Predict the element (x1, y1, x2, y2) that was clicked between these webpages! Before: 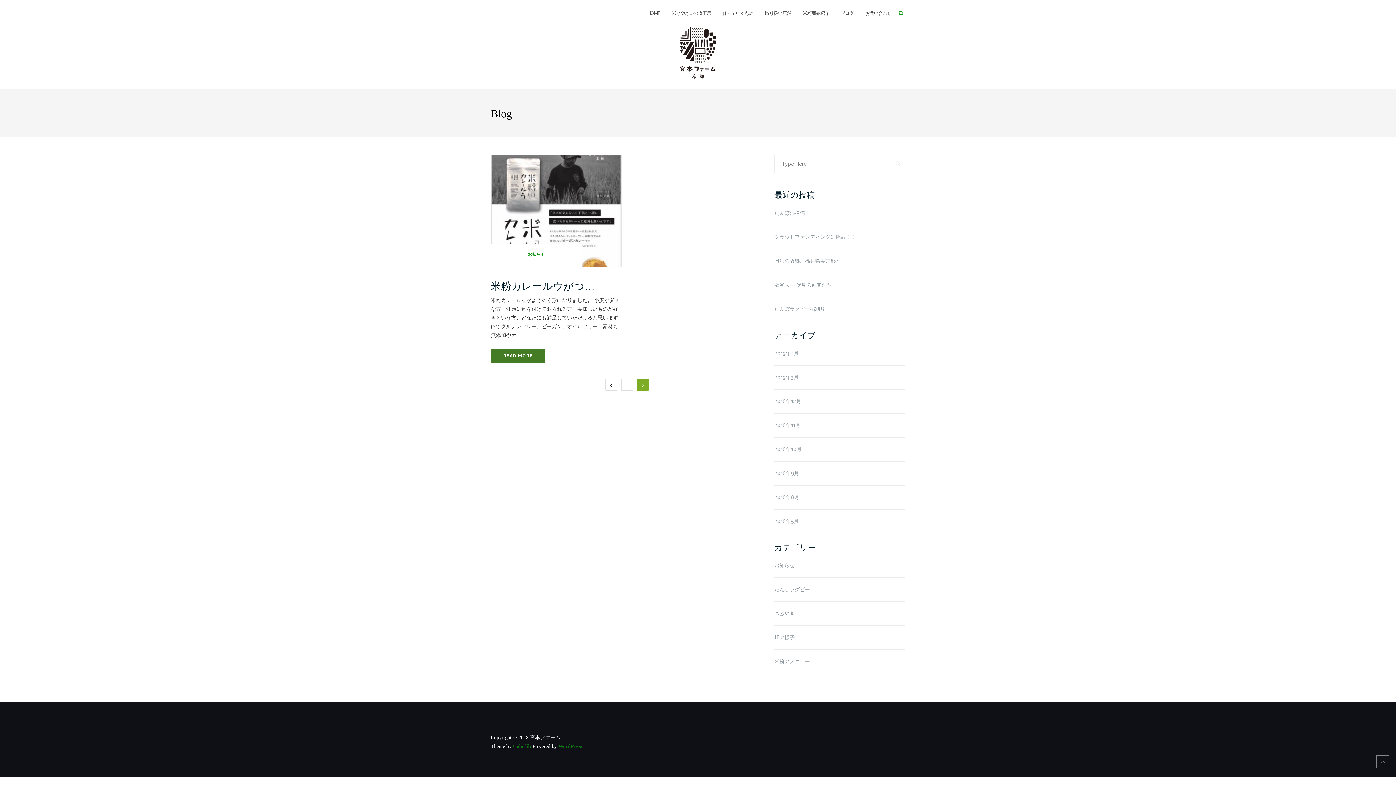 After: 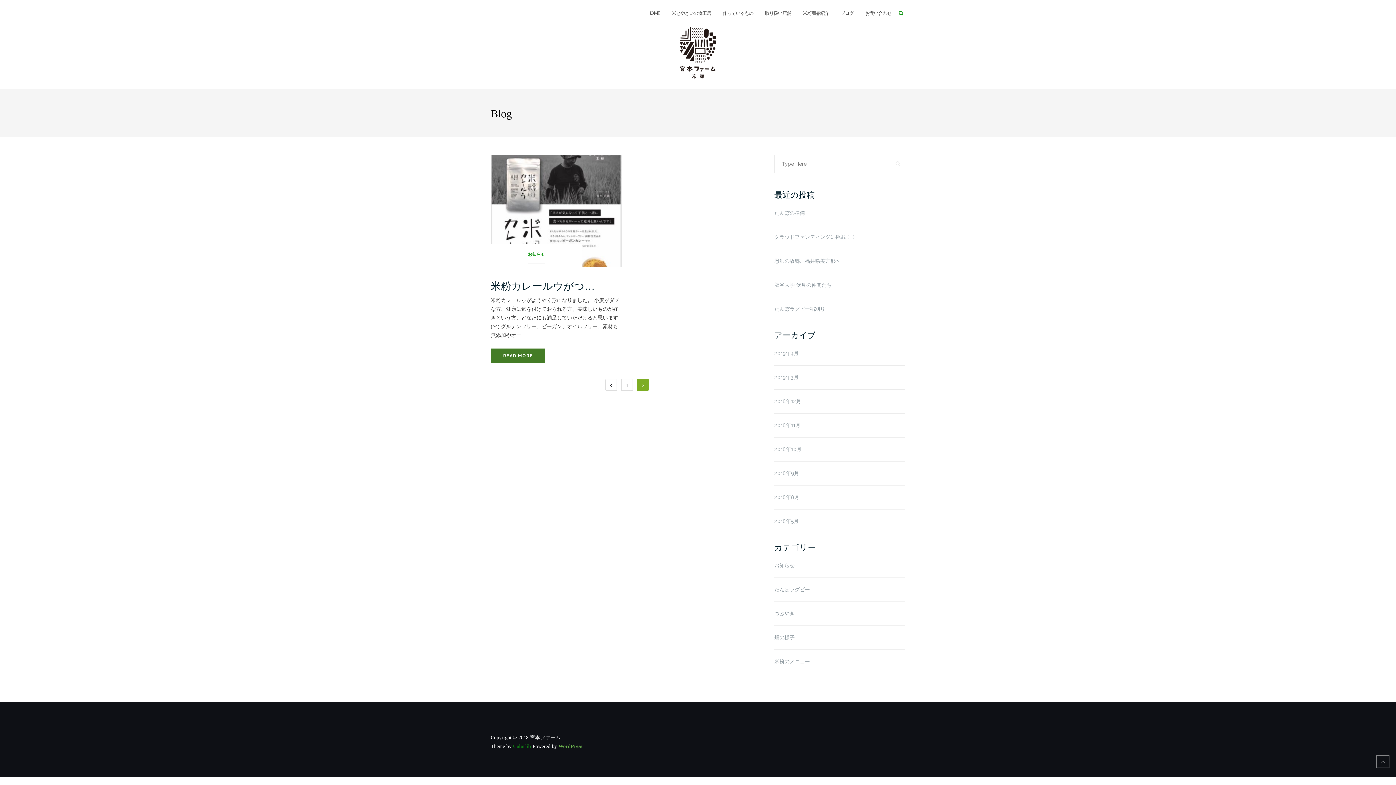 Action: bbox: (558, 743, 582, 749) label: WordPress